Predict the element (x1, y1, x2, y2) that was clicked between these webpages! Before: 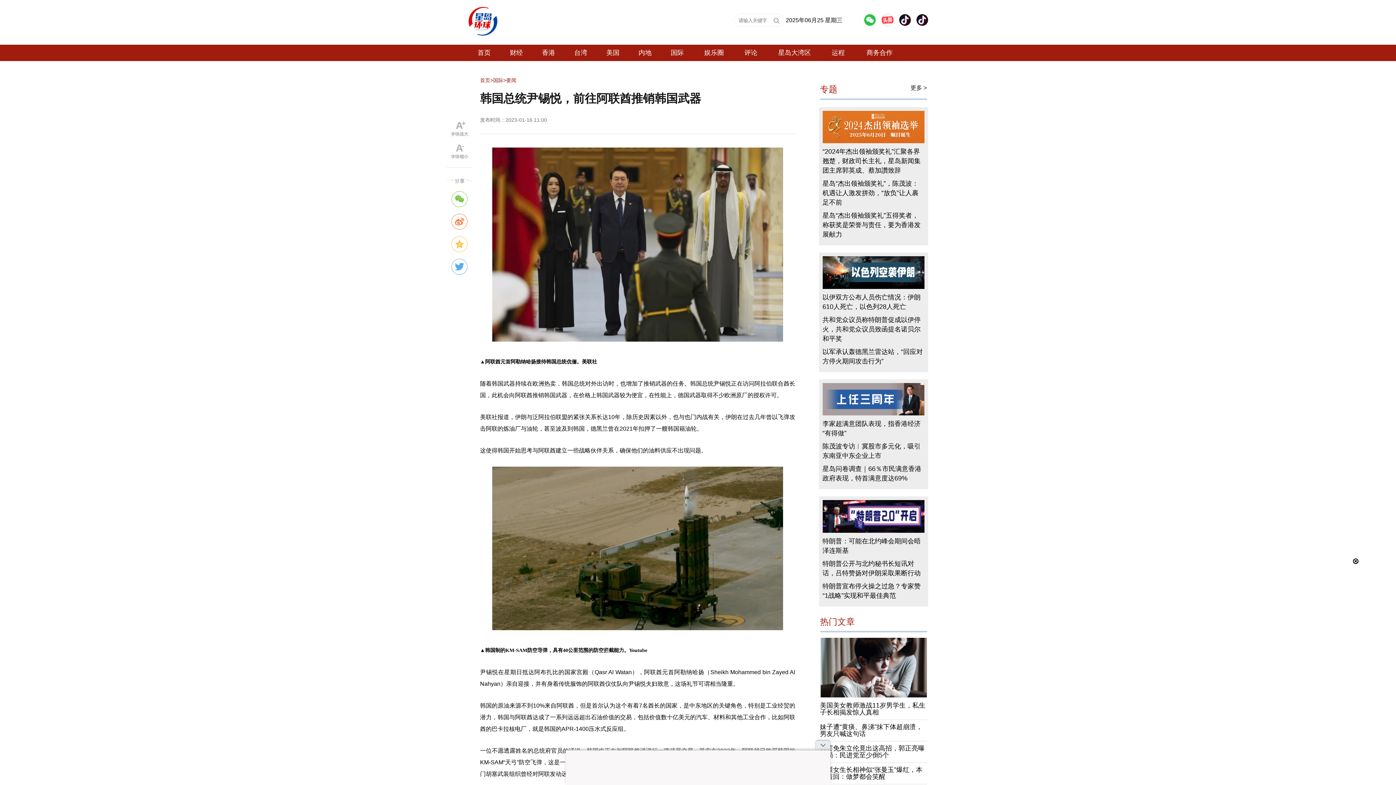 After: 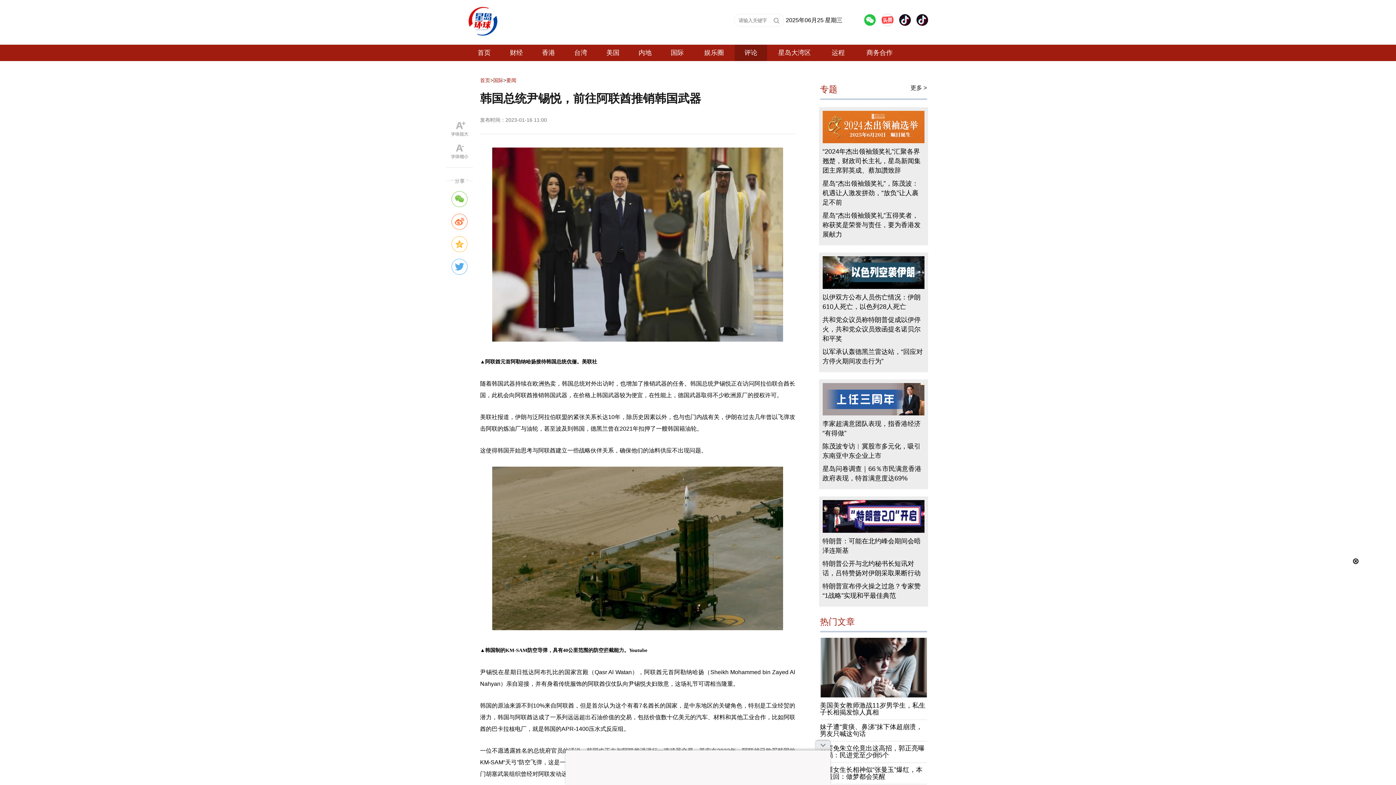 Action: label: 评论 bbox: (734, 44, 767, 61)